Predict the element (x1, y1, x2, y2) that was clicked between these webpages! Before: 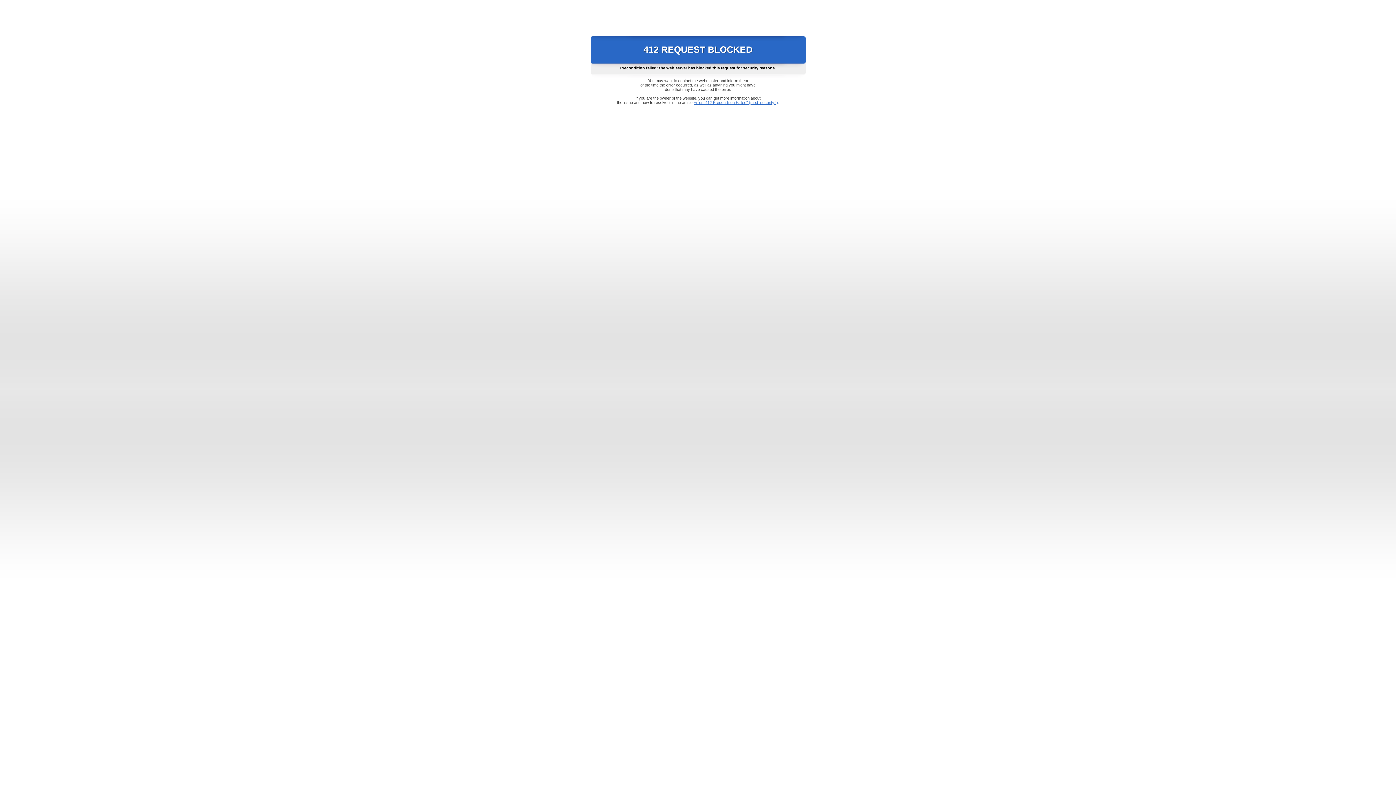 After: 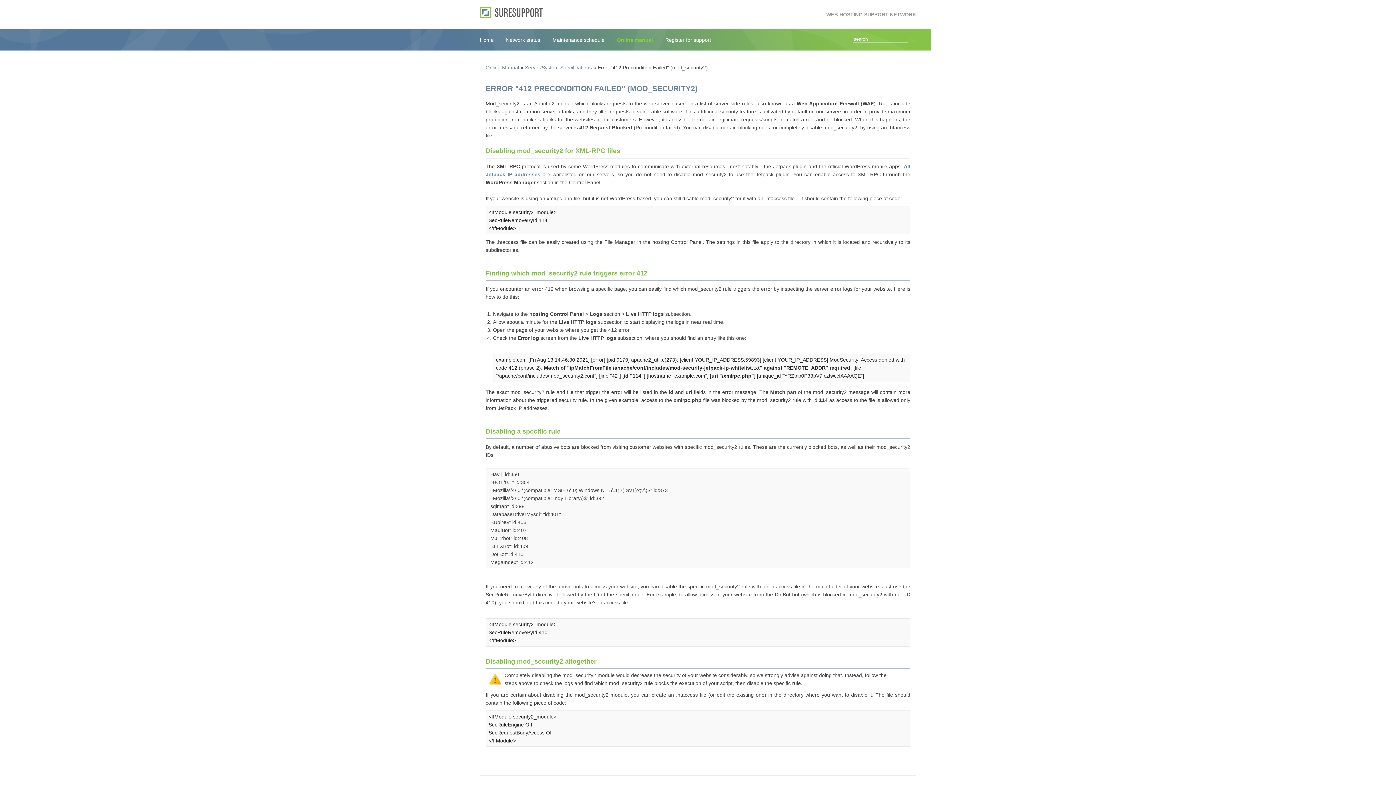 Action: label: Error "412 Precondition Failed" (mod_security2) bbox: (693, 100, 778, 104)